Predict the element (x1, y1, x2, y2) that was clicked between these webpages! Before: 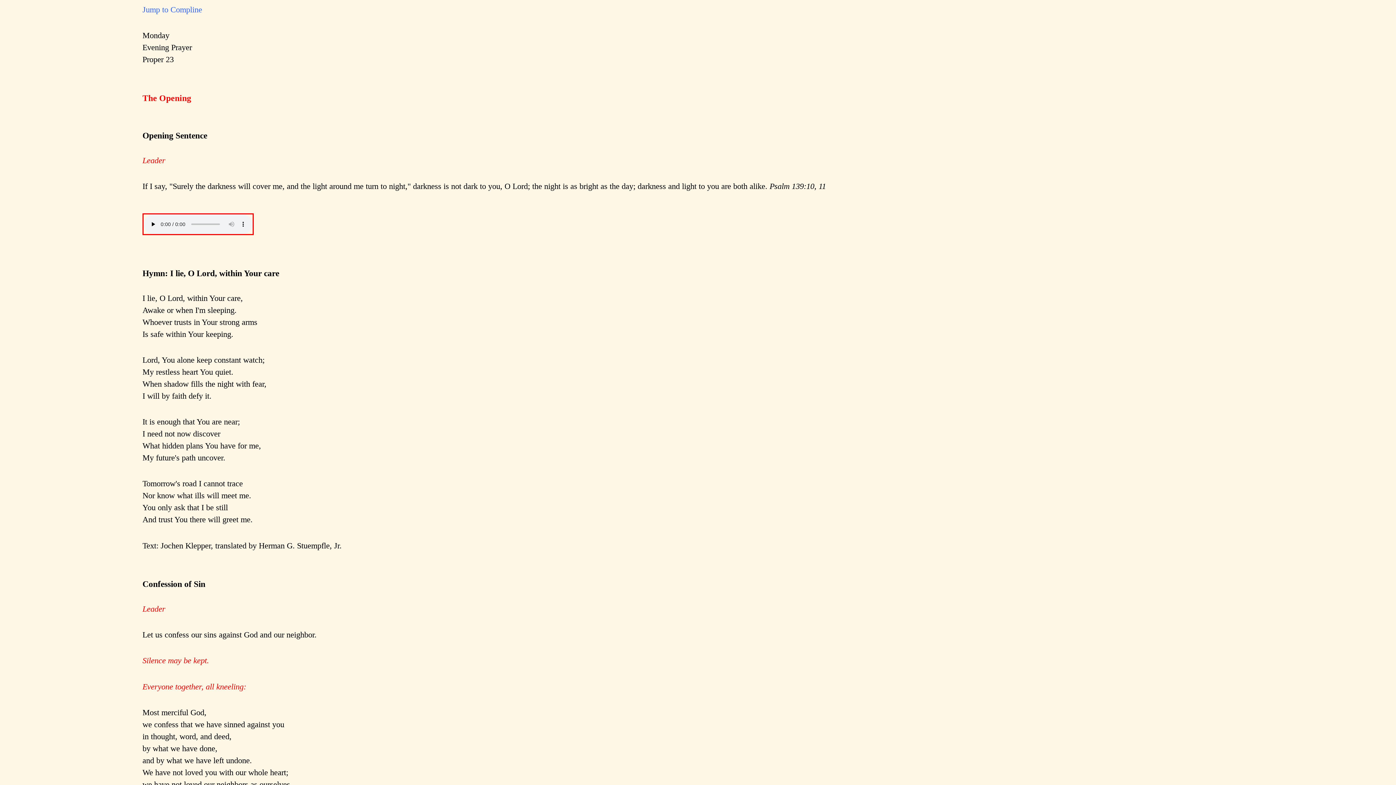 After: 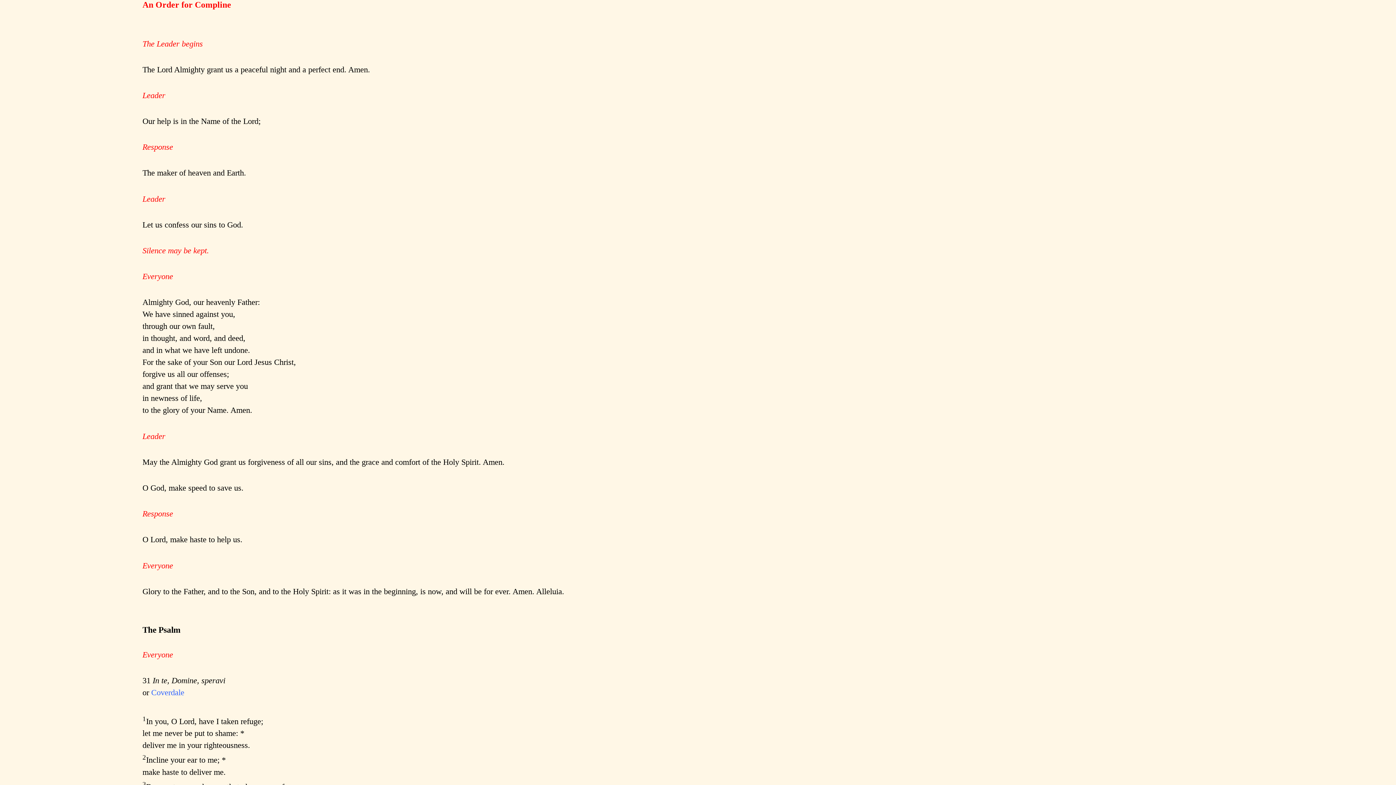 Action: bbox: (142, 5, 202, 14) label: Jump to Compline